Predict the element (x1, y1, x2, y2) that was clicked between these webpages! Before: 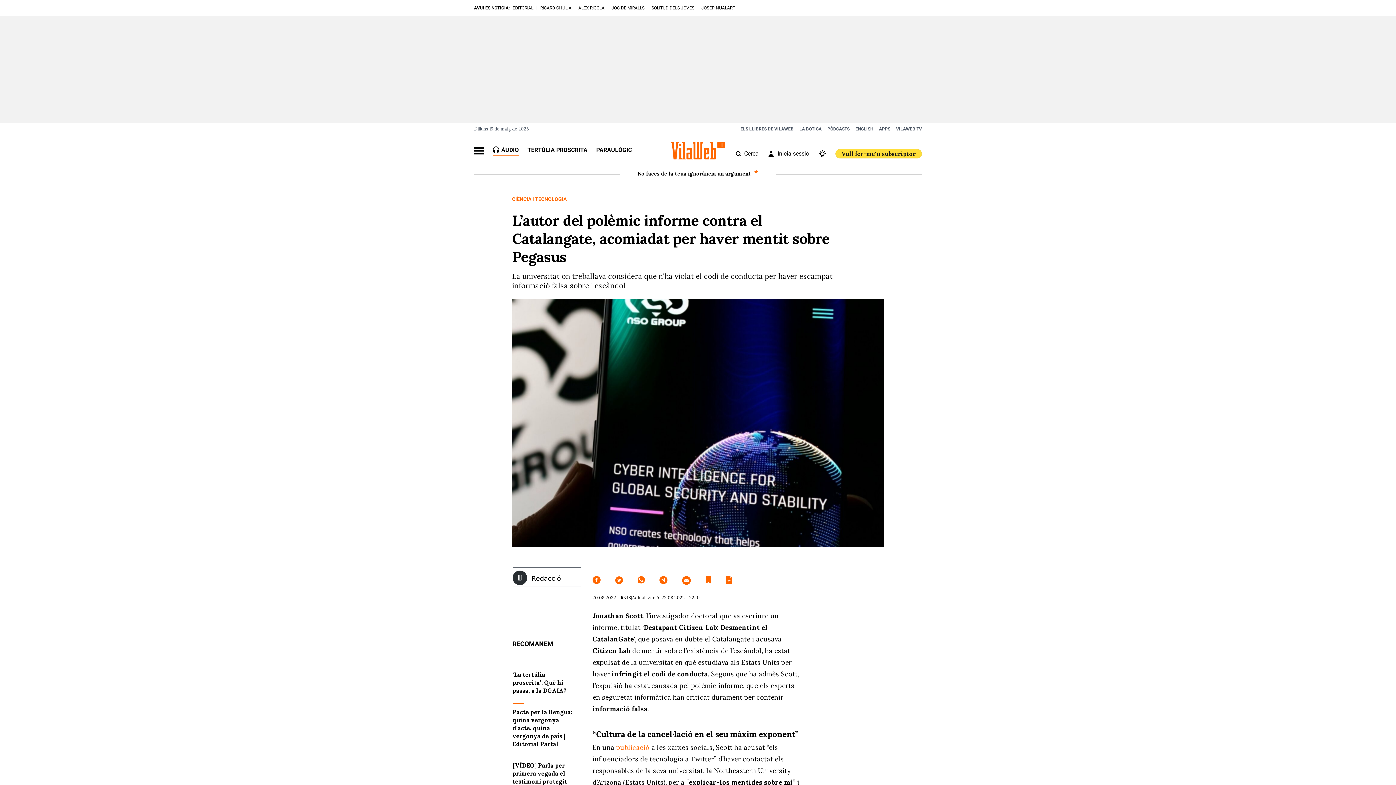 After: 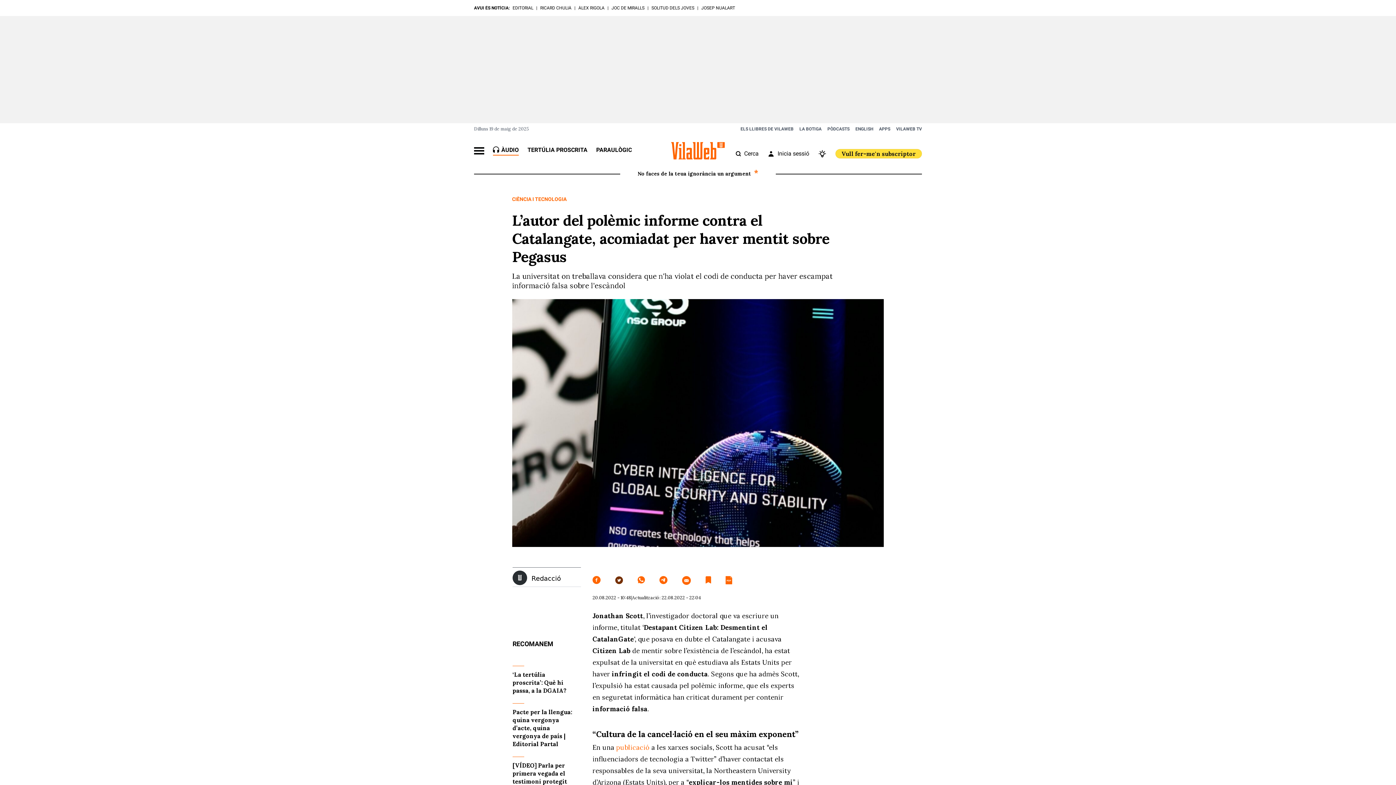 Action: bbox: (615, 576, 623, 585)